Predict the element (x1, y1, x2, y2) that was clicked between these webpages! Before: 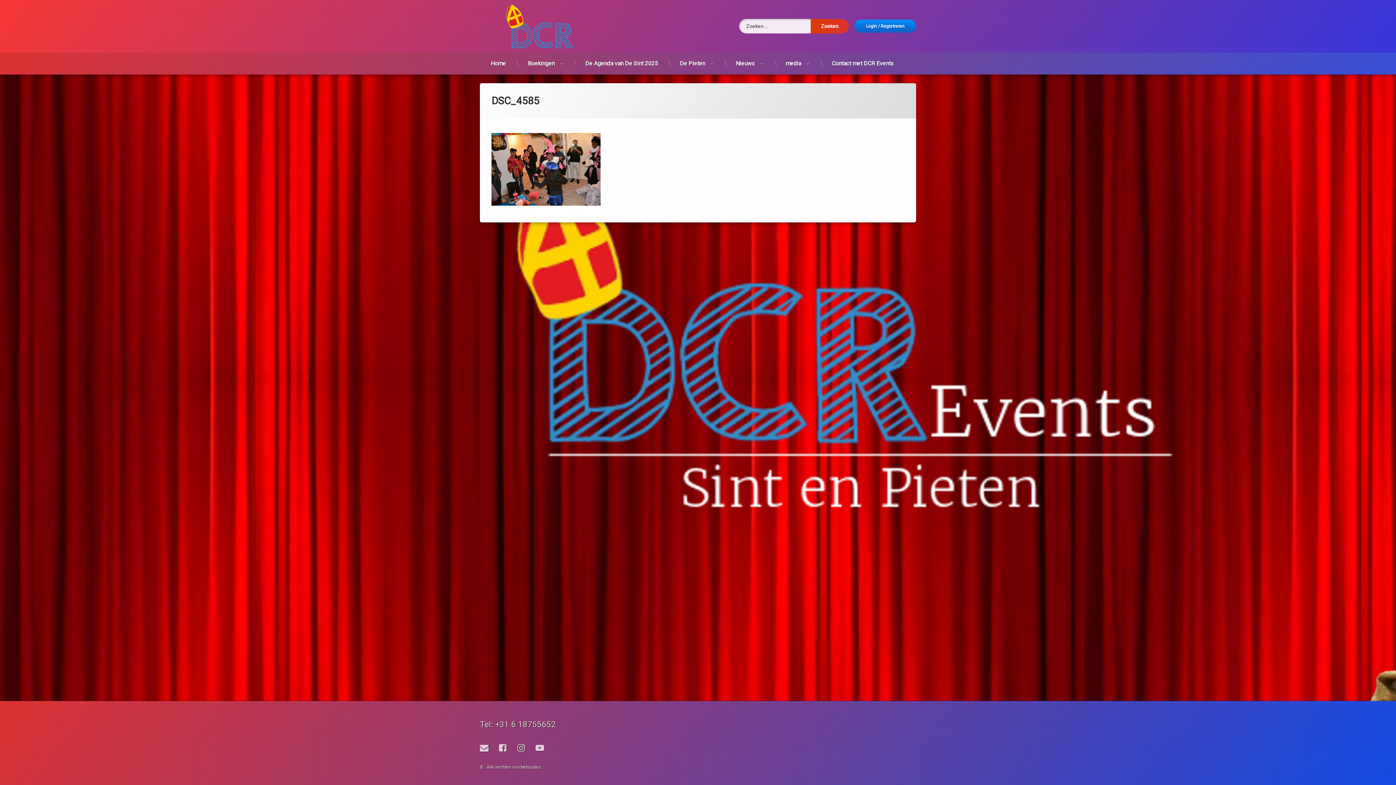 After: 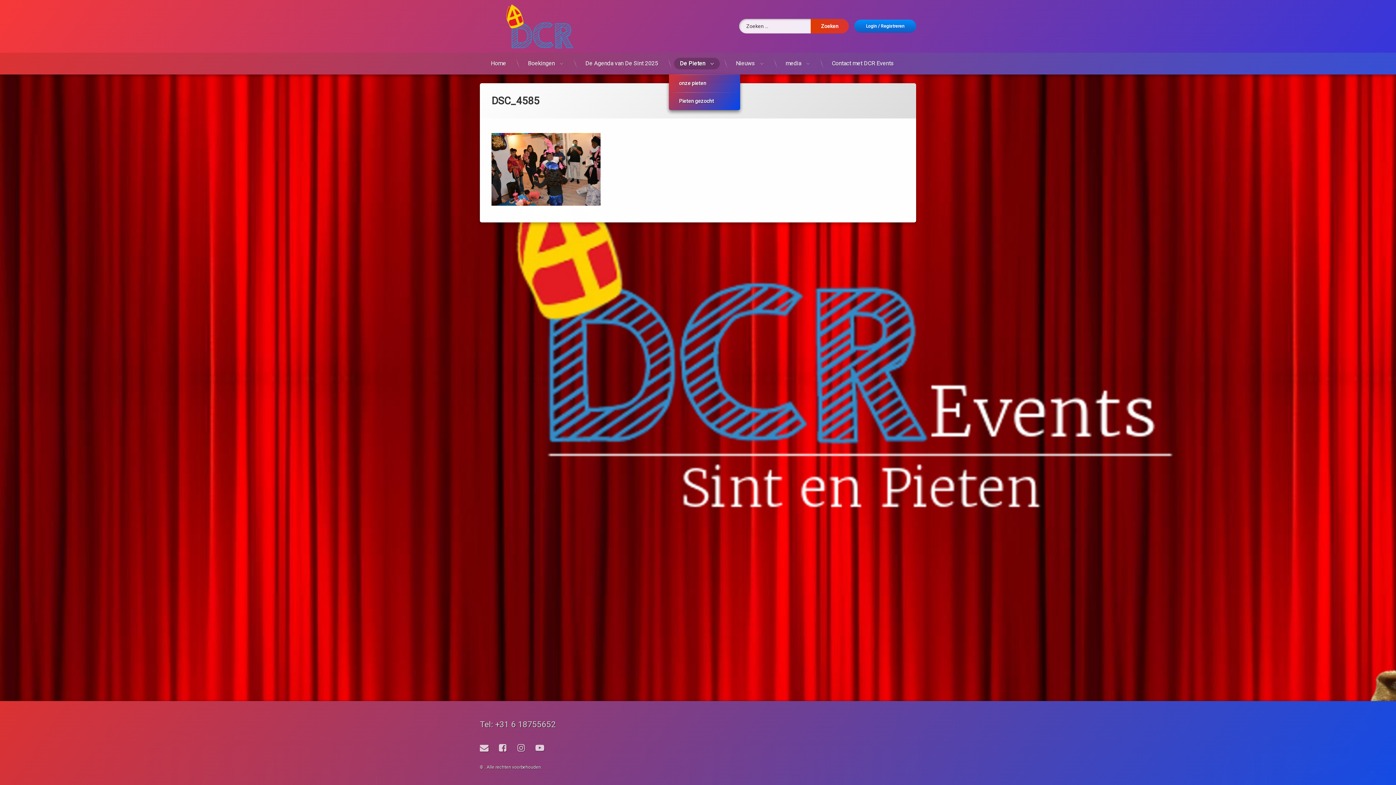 Action: label: De Pieten bbox: (674, 57, 720, 69)